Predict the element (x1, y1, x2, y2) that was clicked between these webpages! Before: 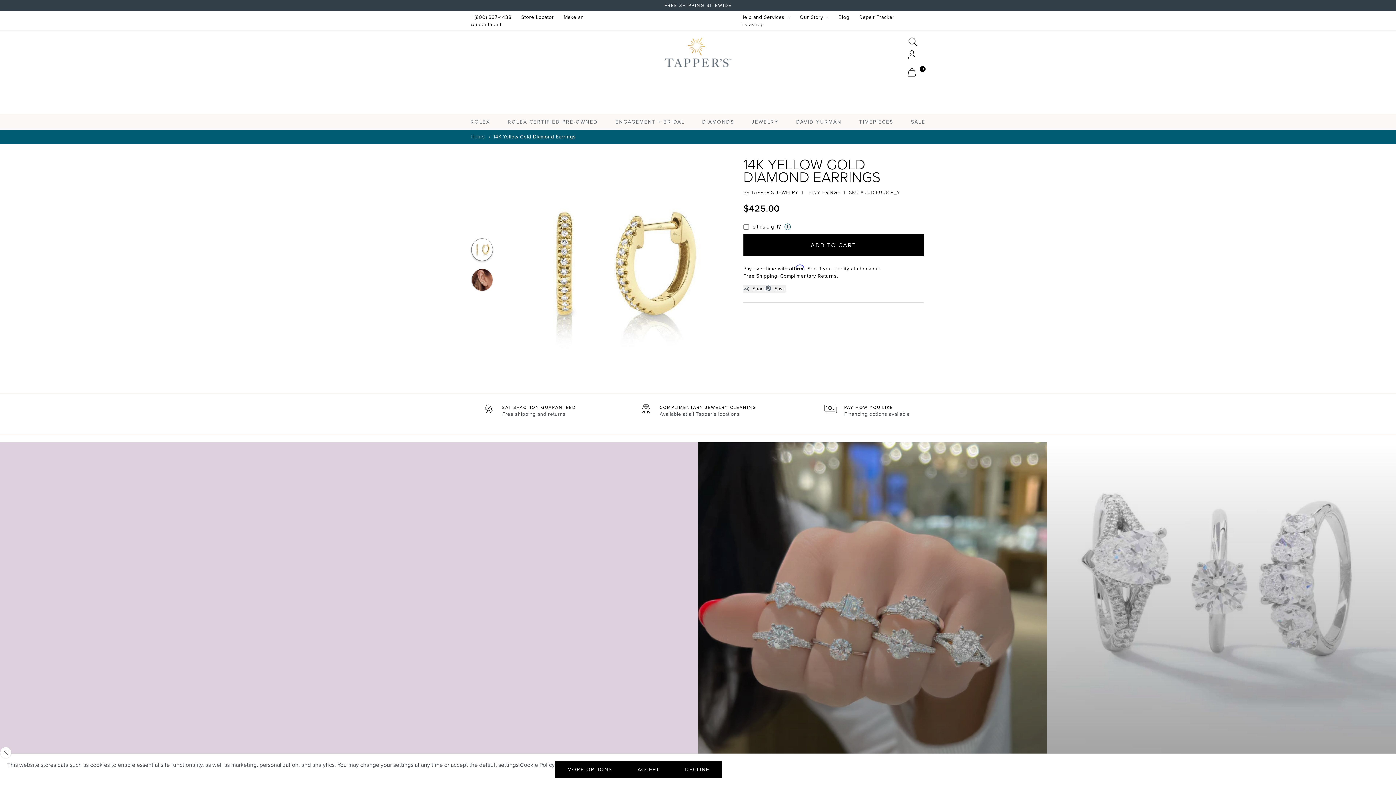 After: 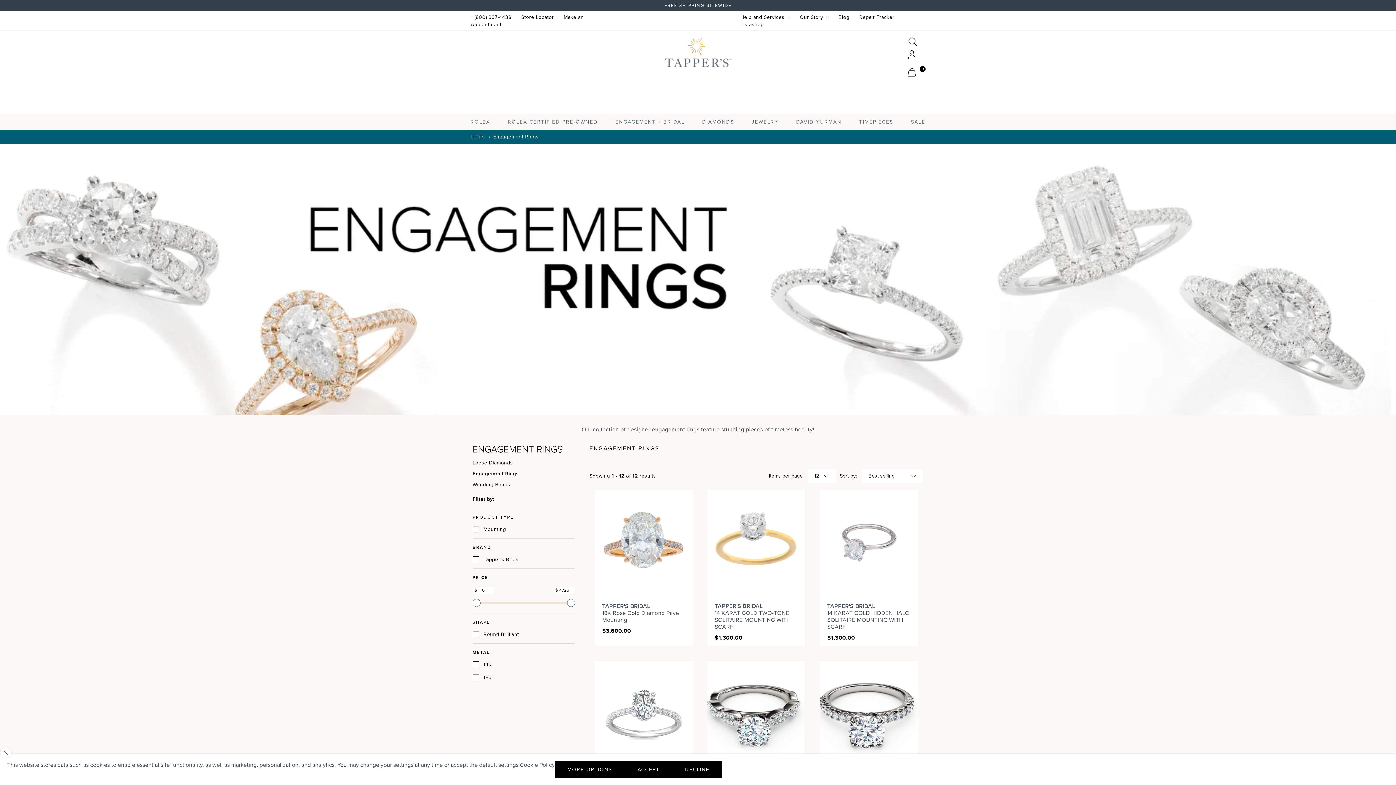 Action: bbox: (698, 442, 1047, 791) label: ENGAGEMENT RINGS